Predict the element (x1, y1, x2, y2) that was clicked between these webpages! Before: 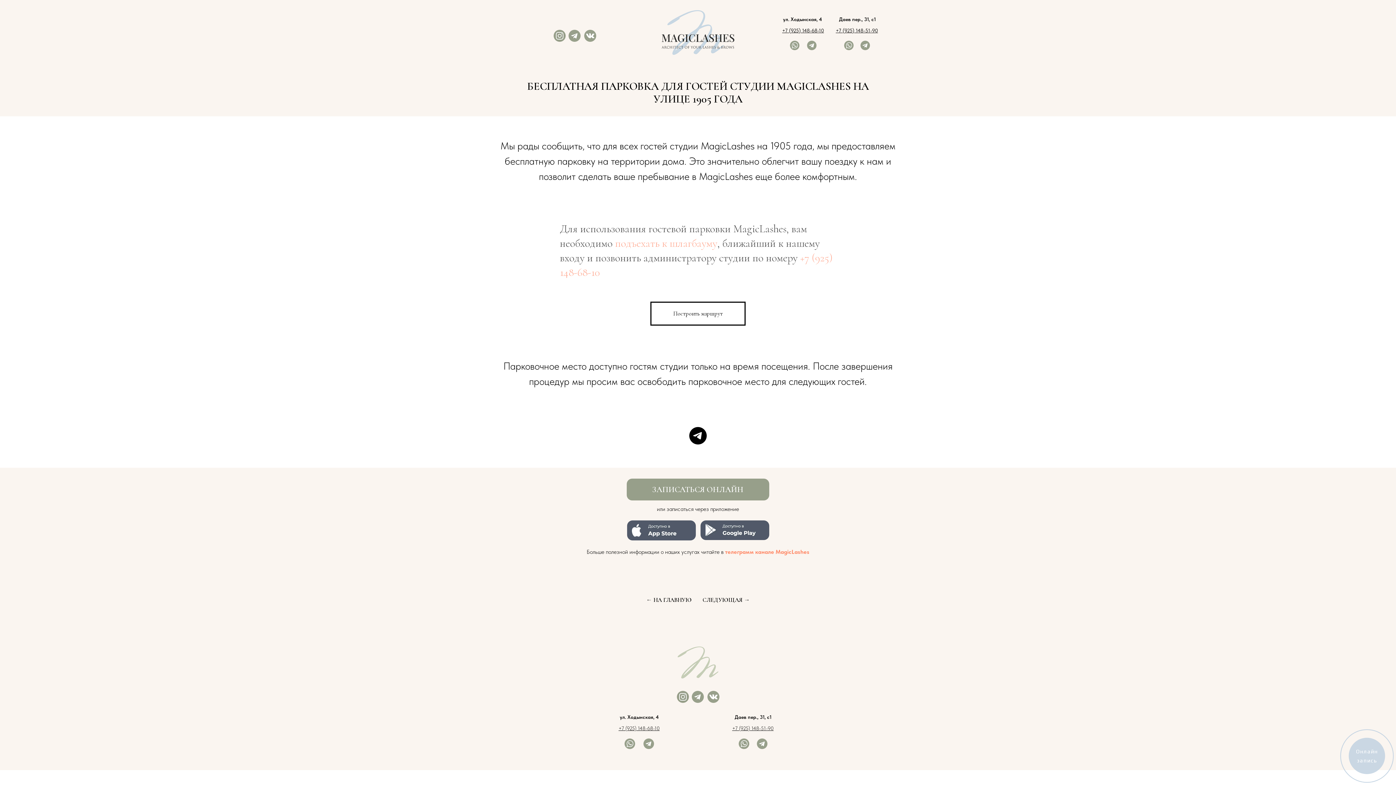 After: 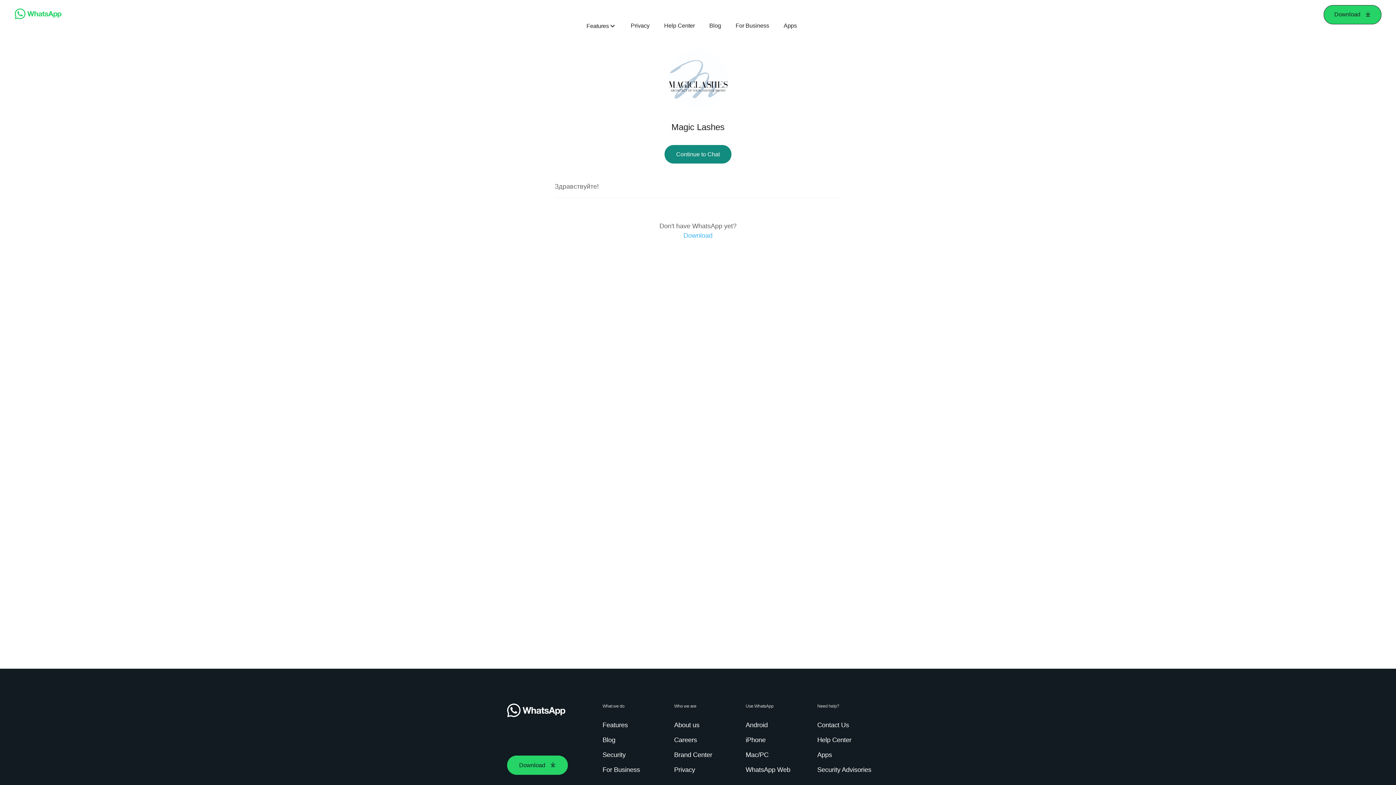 Action: bbox: (624, 738, 635, 749)